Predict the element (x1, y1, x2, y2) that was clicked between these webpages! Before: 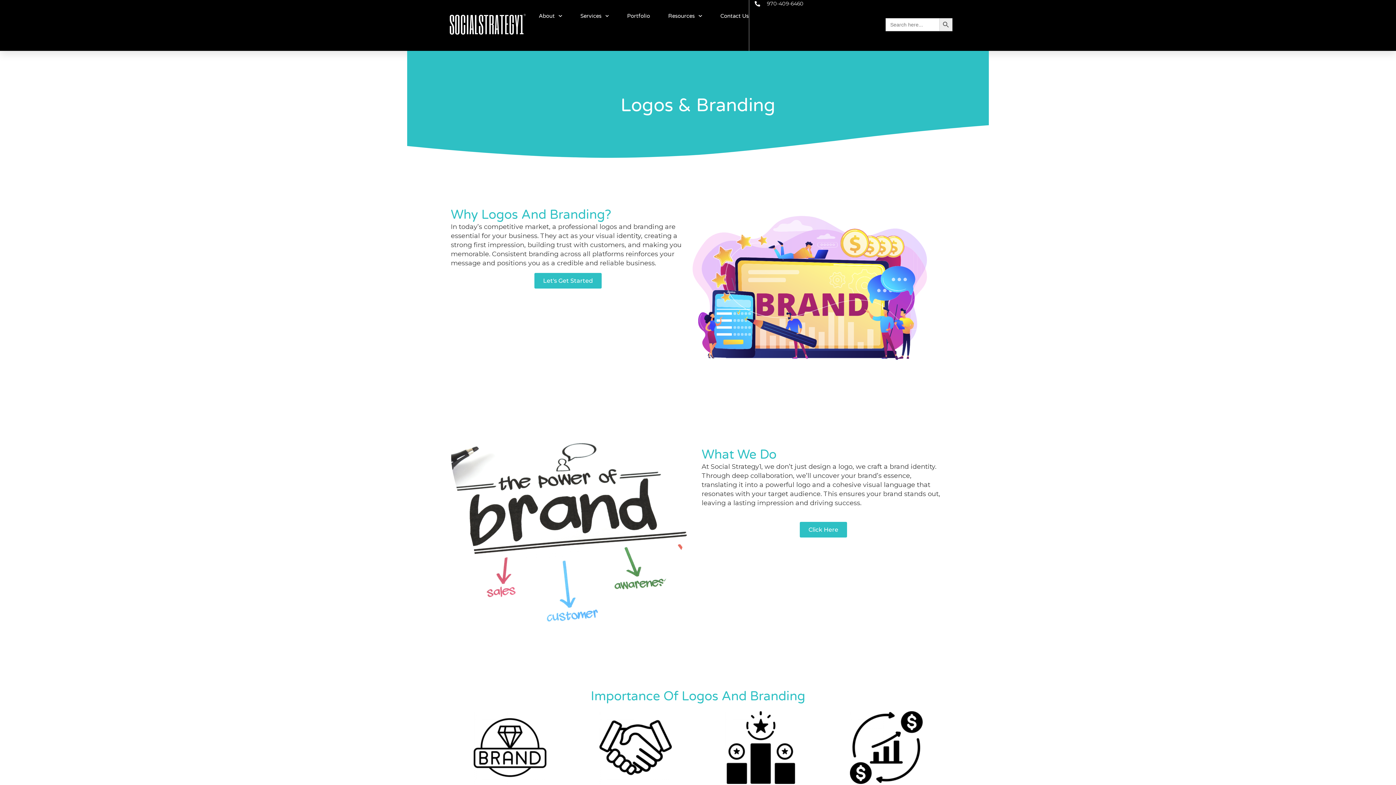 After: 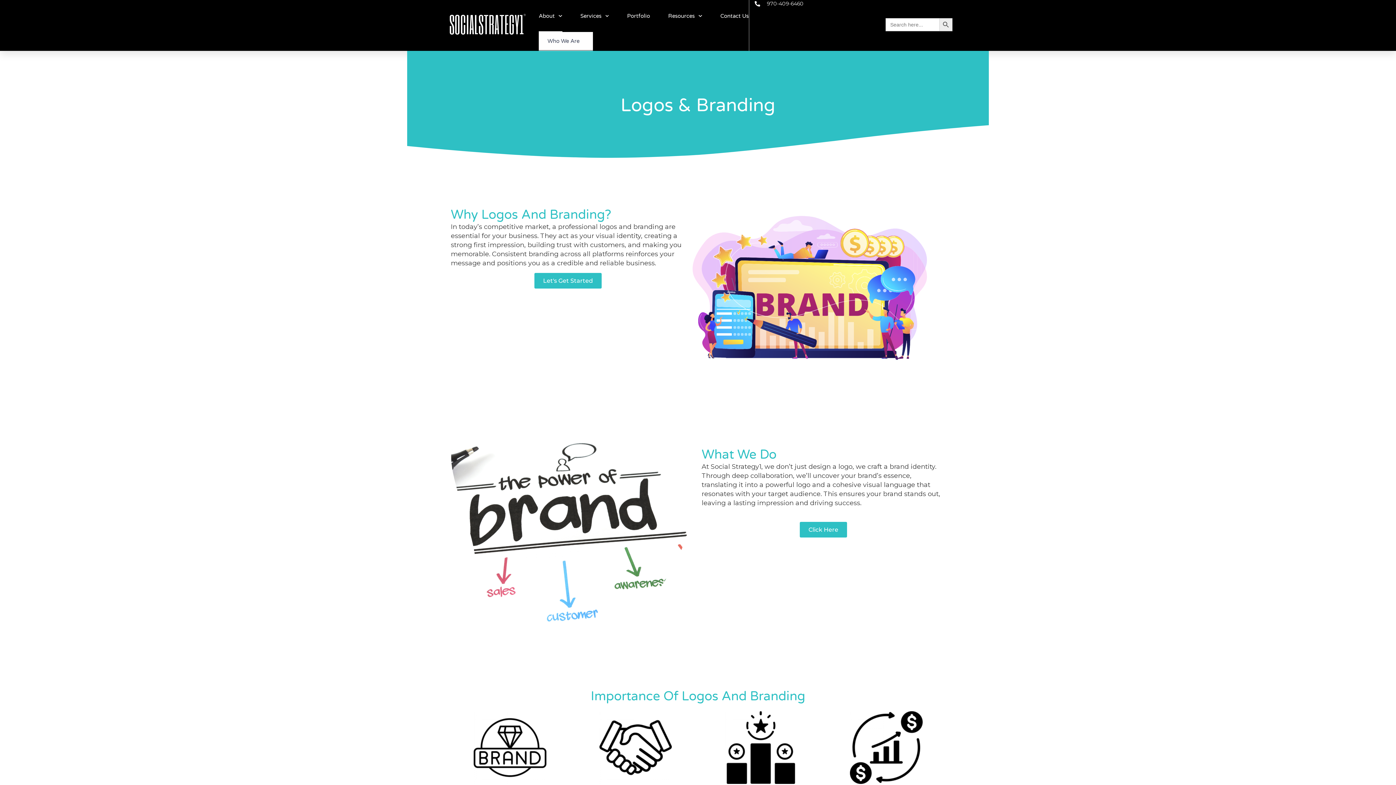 Action: label: About bbox: (538, 0, 562, 32)